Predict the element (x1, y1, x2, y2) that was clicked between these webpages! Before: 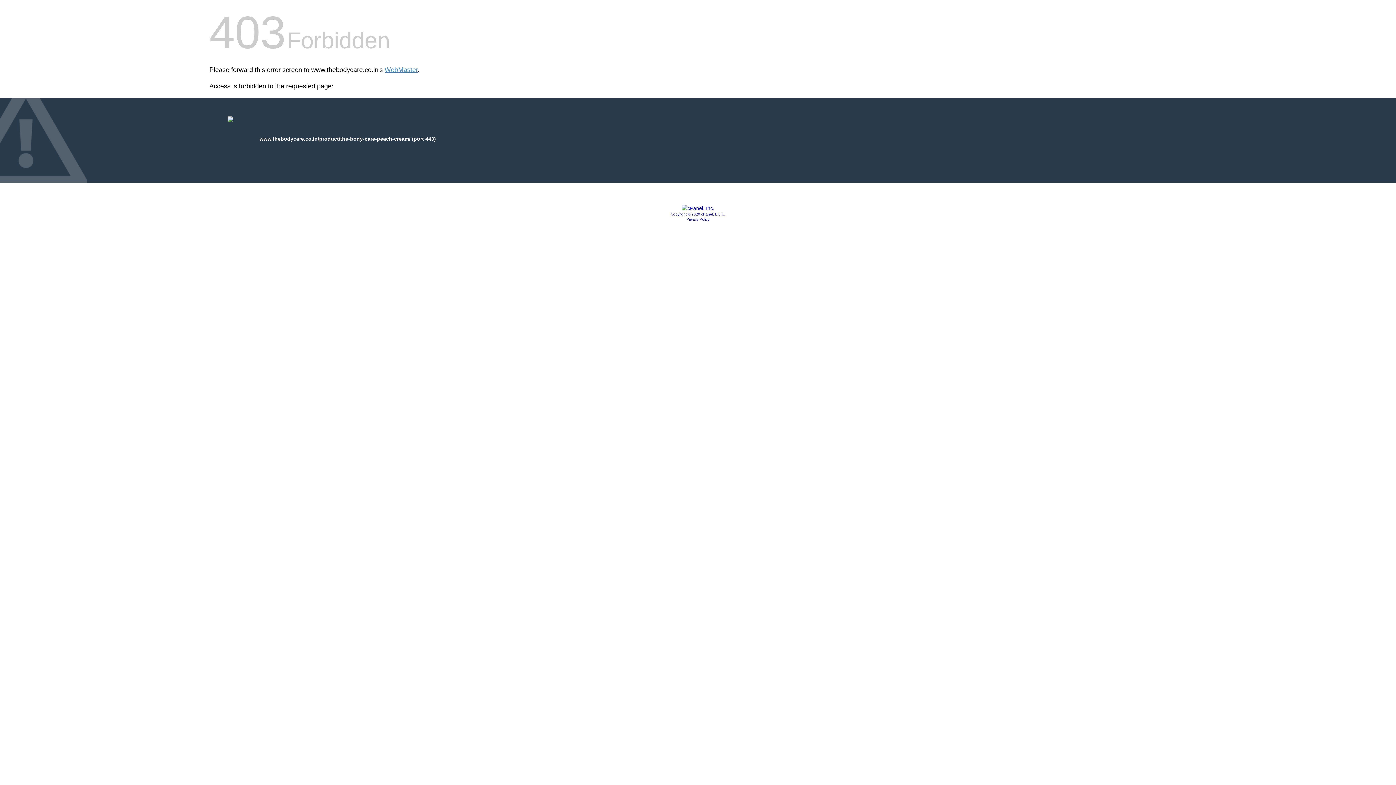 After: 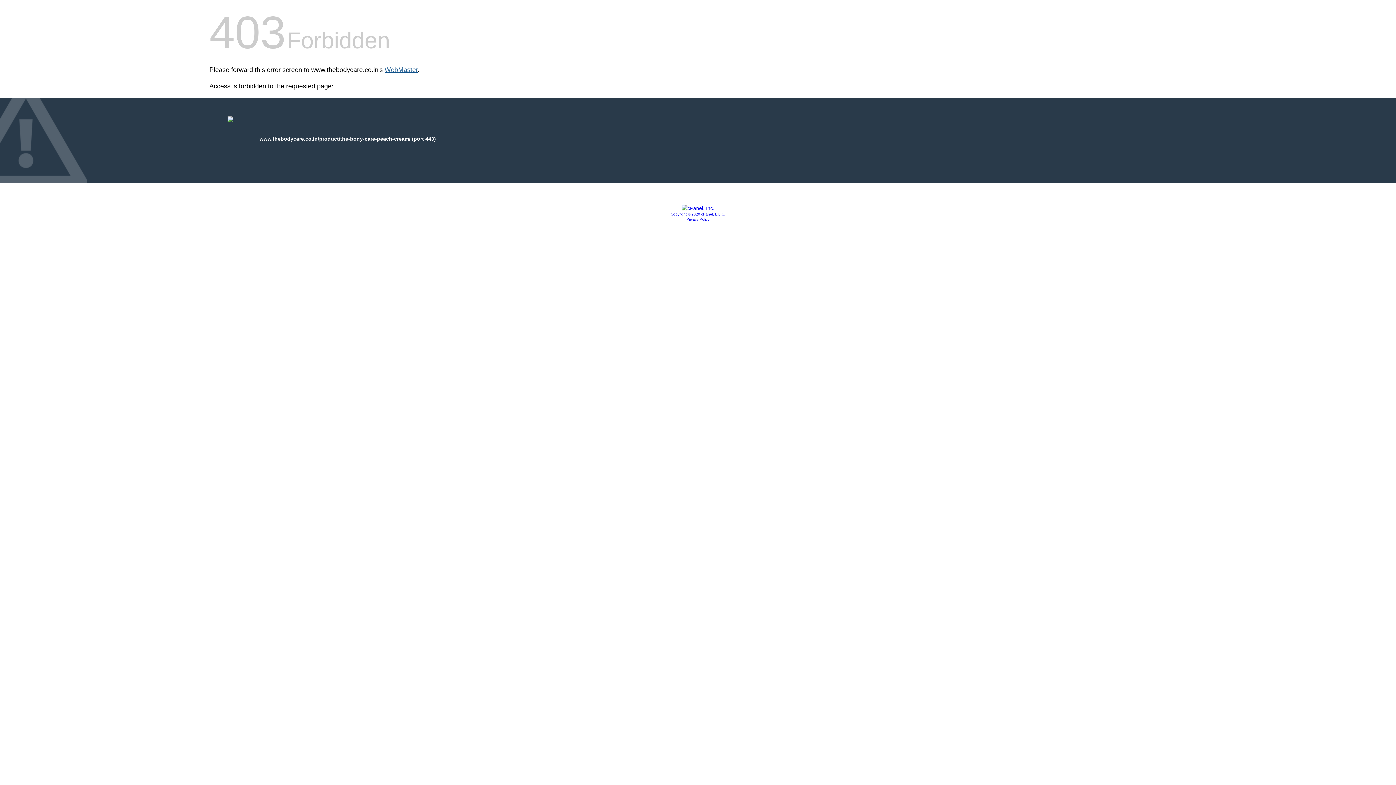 Action: bbox: (384, 66, 417, 73) label: WebMaster